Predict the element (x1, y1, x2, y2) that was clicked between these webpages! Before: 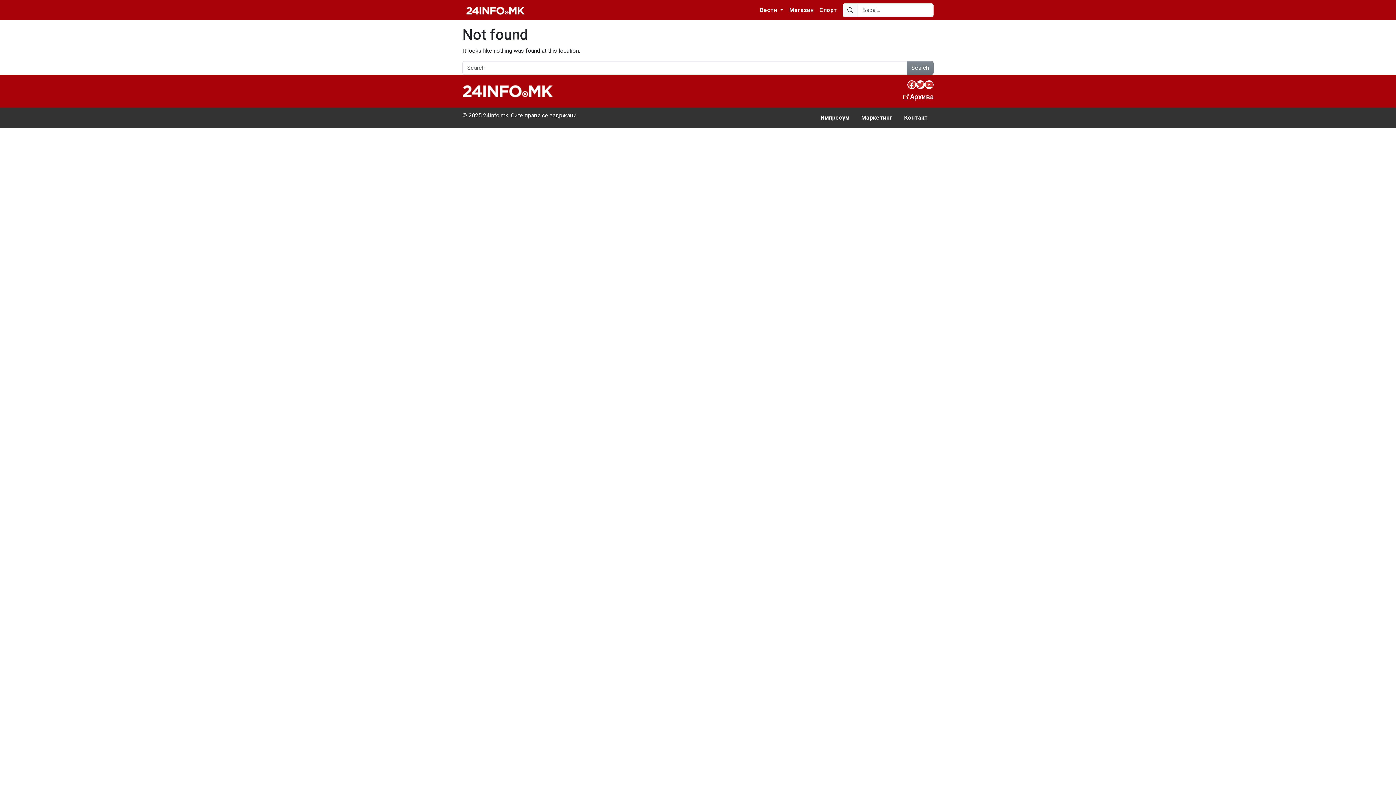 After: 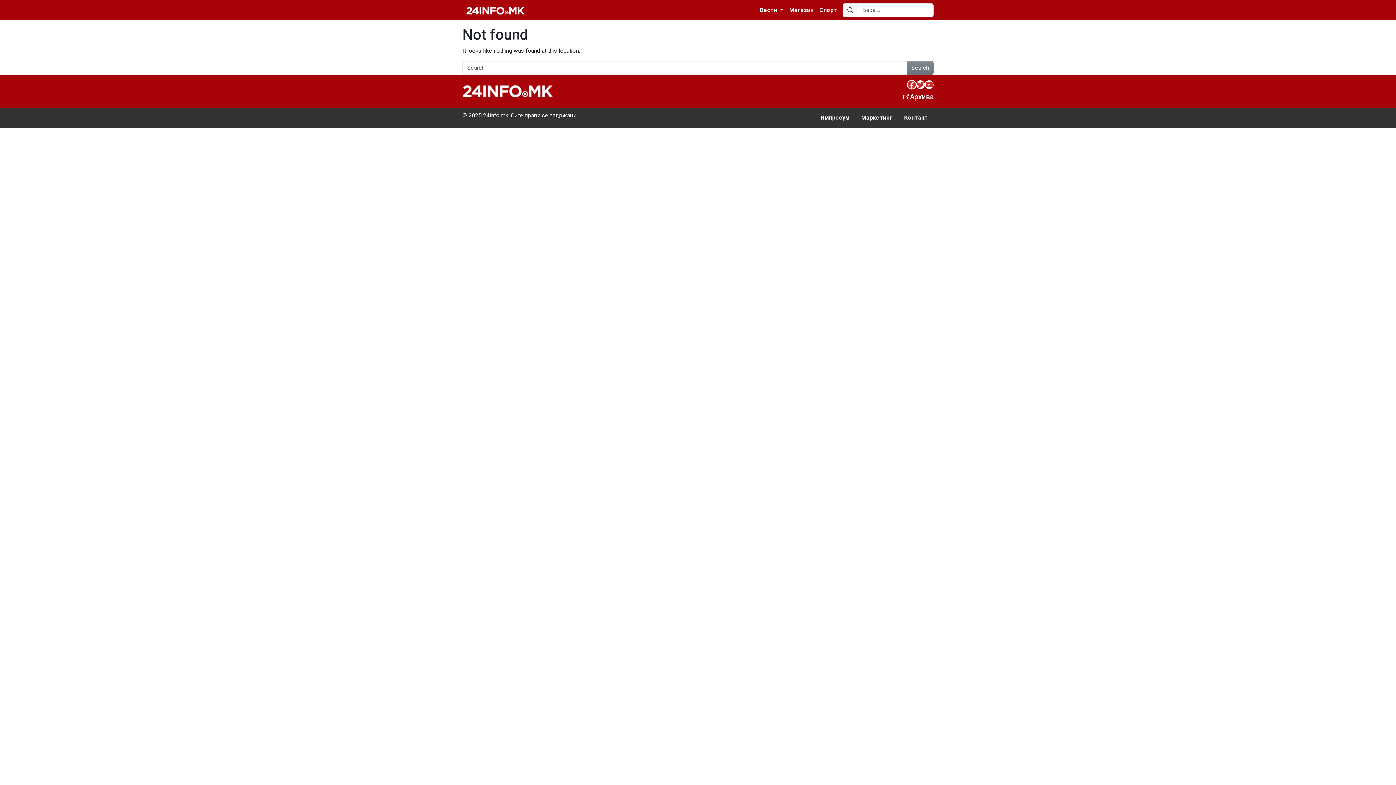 Action: bbox: (907, 80, 916, 89) label: Facebook